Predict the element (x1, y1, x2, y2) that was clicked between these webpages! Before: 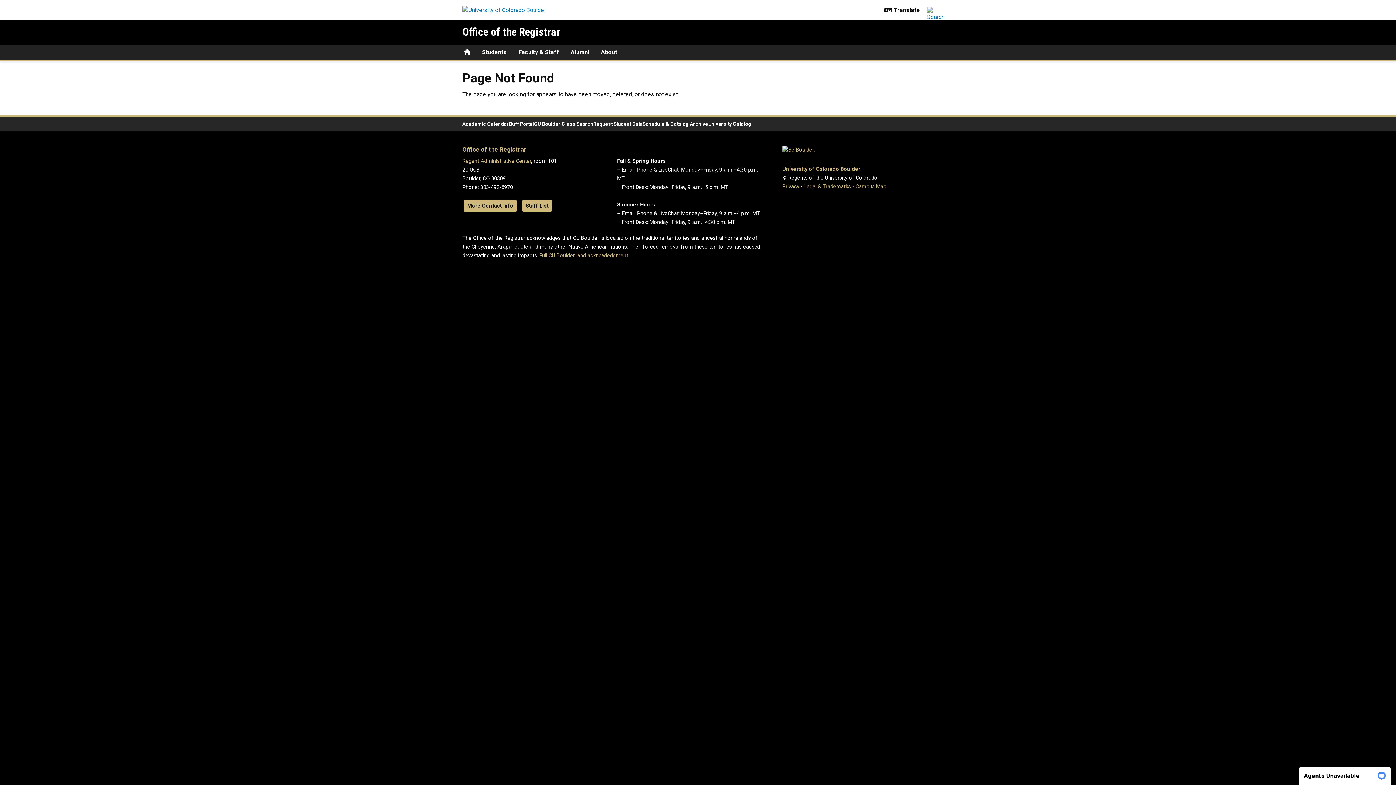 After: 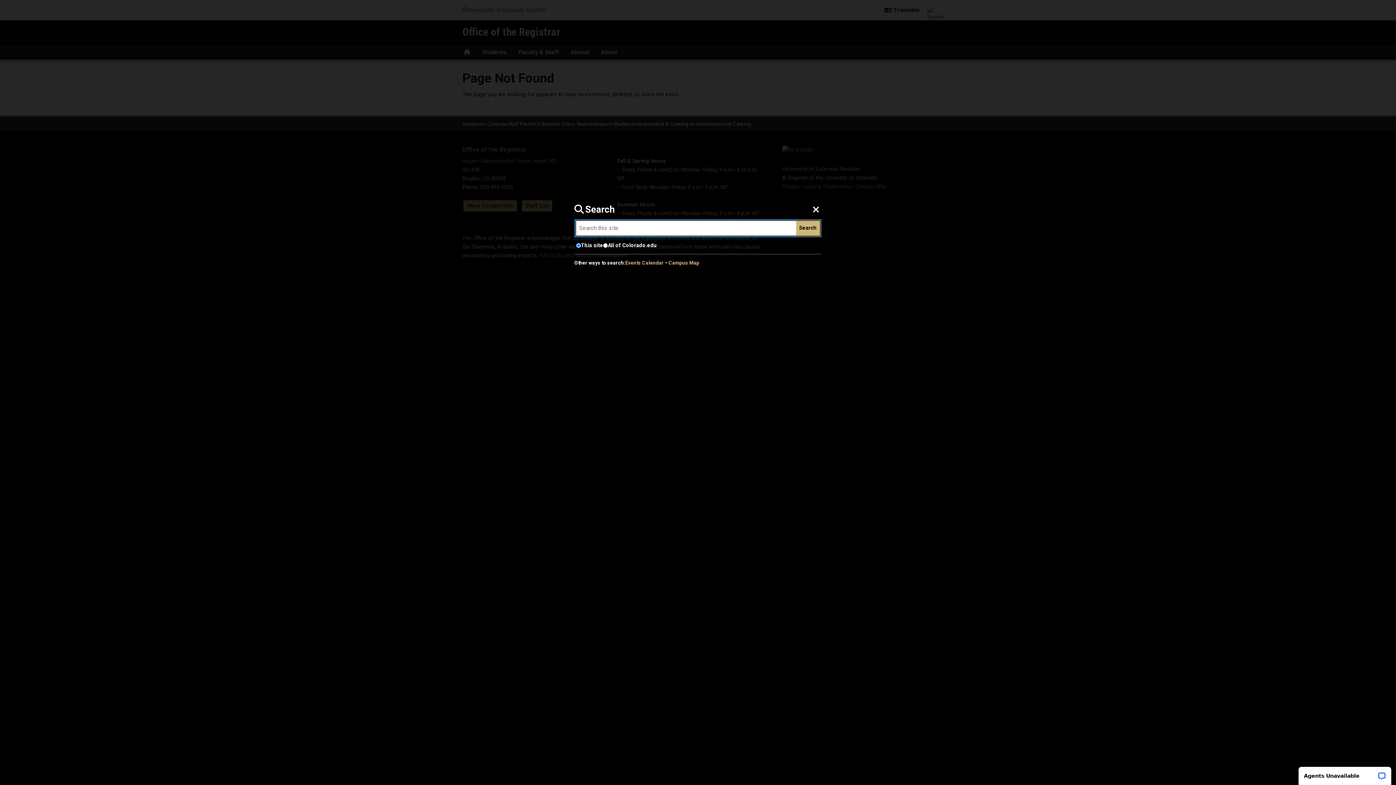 Action: bbox: (924, 1, 933, 19)